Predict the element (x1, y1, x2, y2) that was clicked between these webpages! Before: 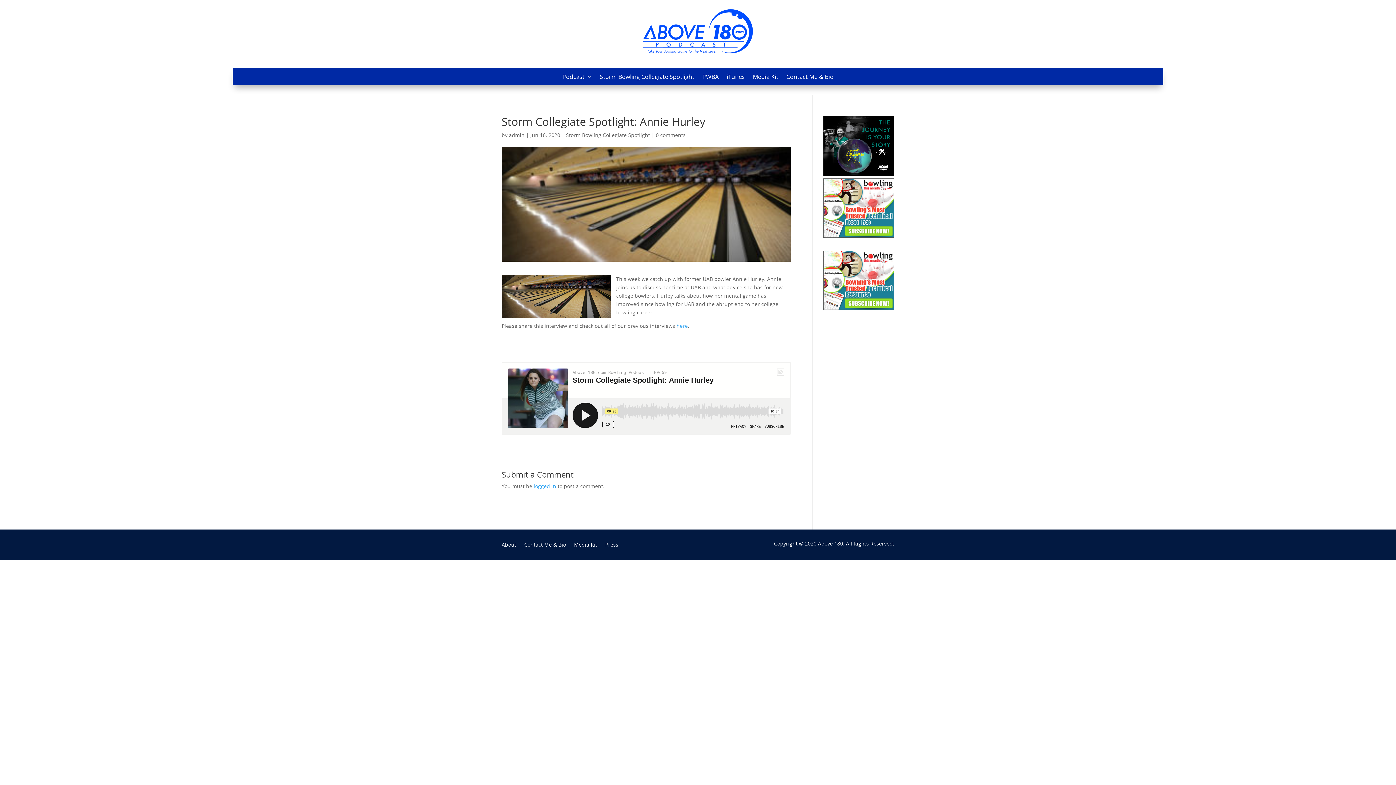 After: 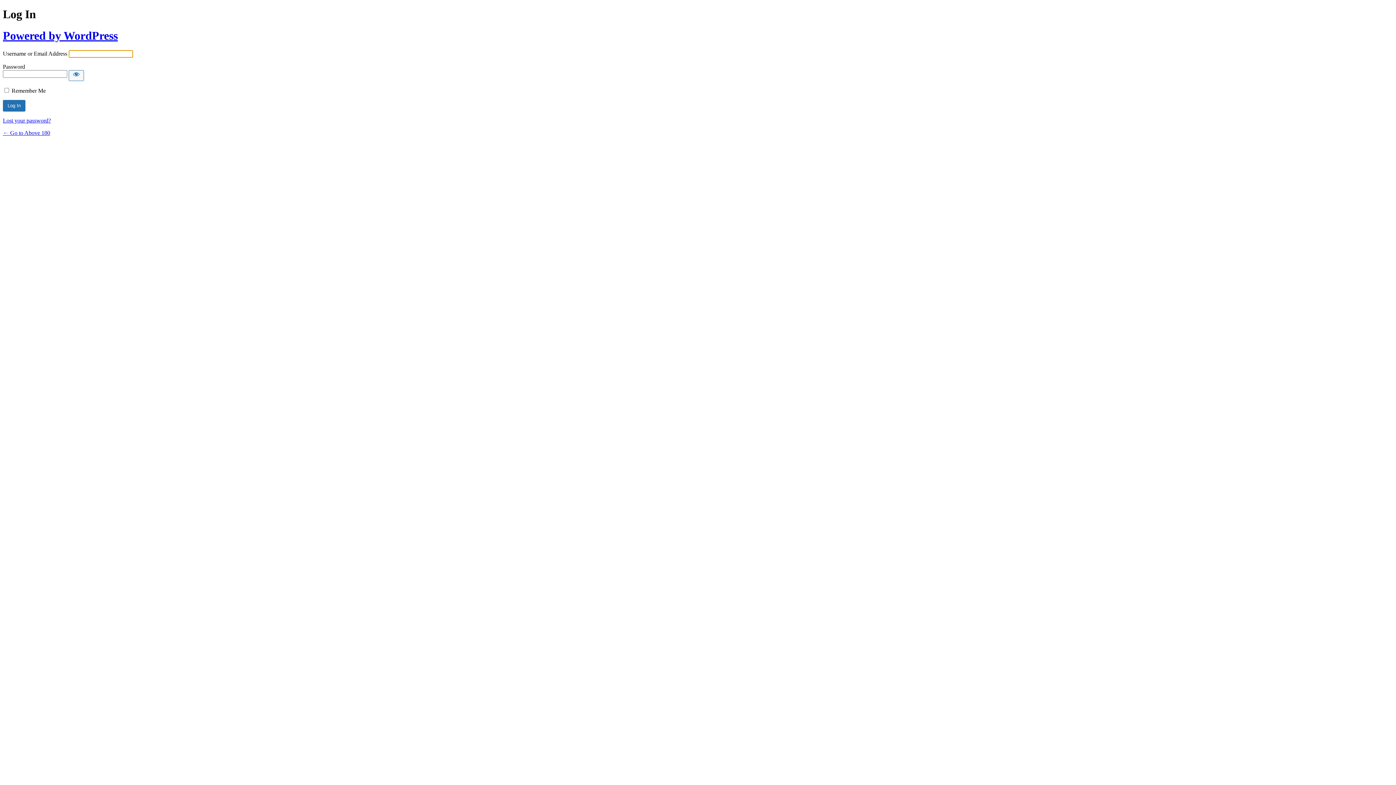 Action: bbox: (533, 482, 556, 489) label: logged in